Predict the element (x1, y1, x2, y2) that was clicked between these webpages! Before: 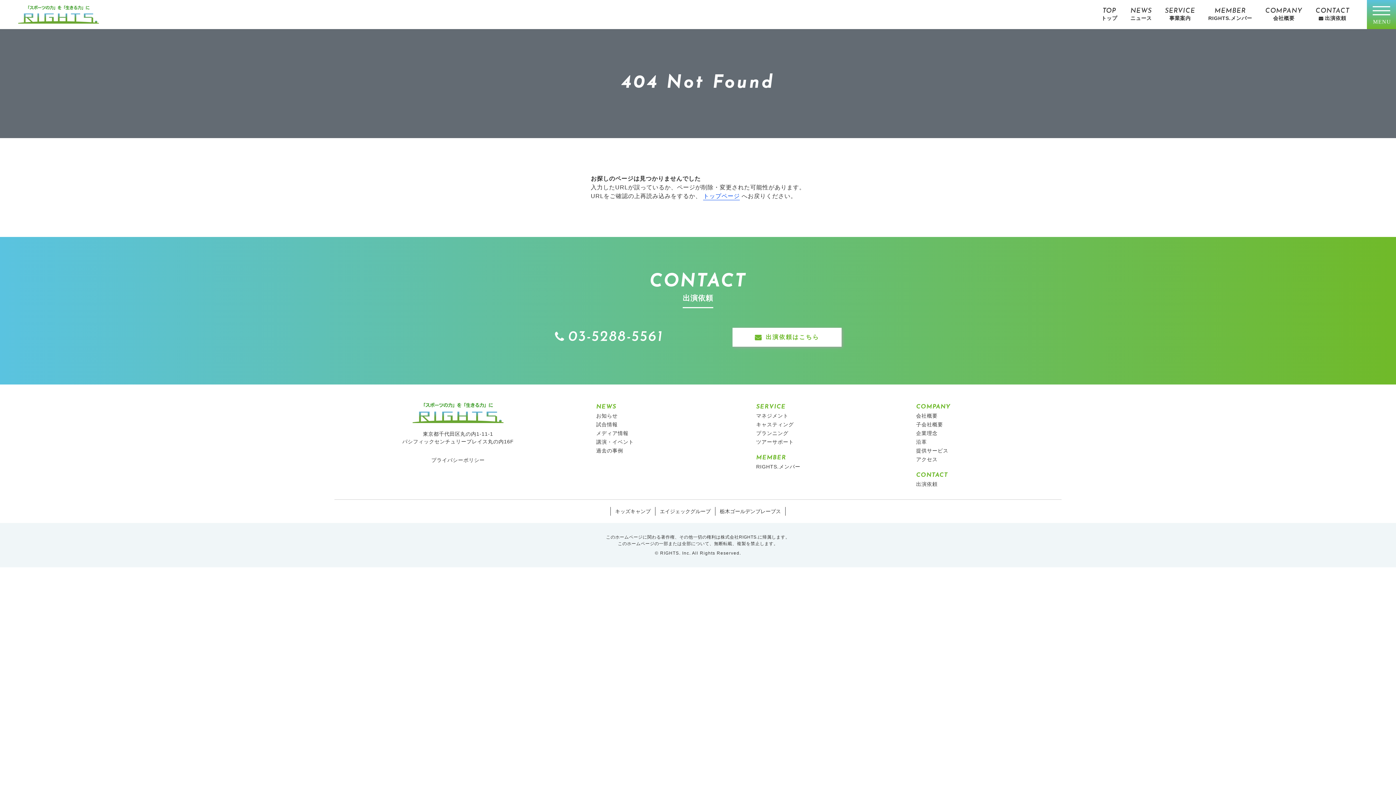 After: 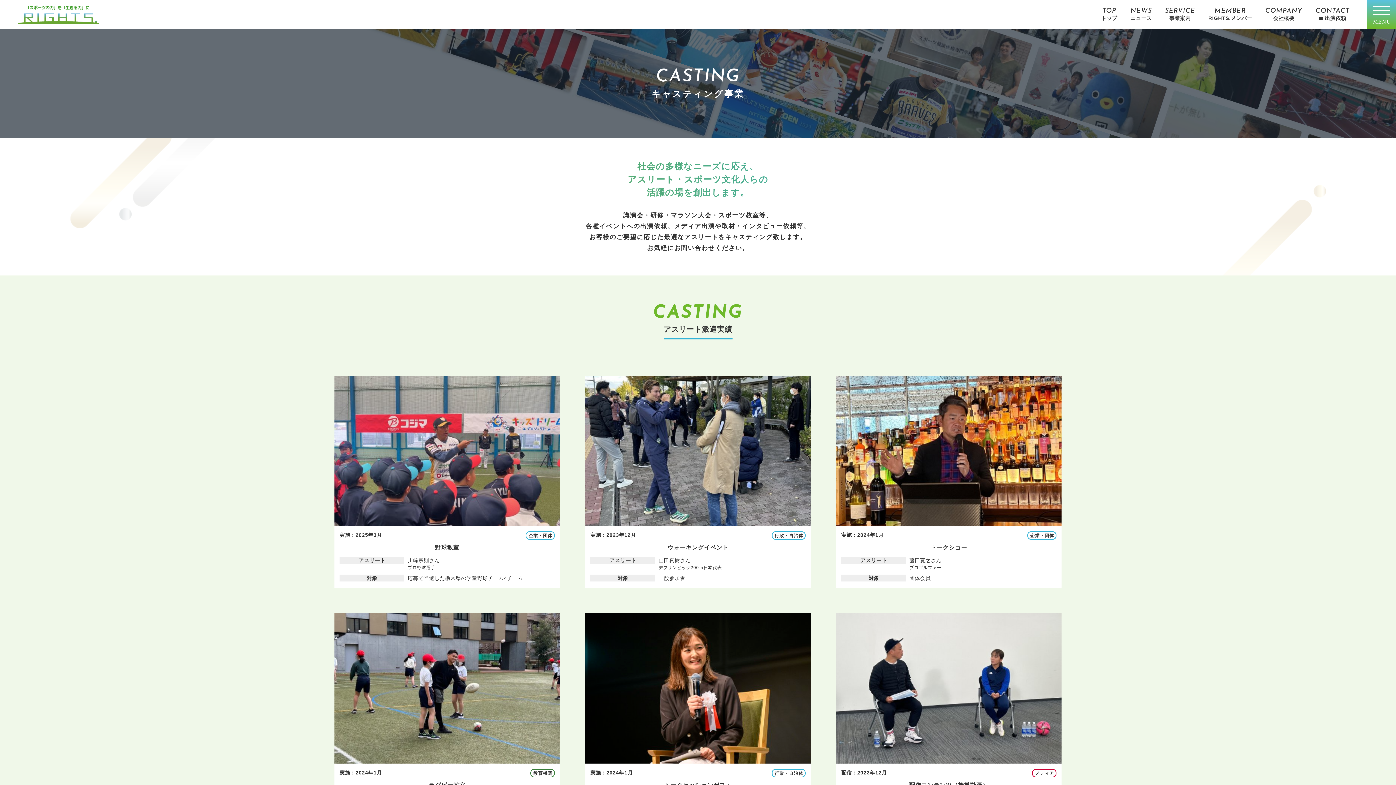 Action: label: キャスティング bbox: (756, 421, 794, 427)